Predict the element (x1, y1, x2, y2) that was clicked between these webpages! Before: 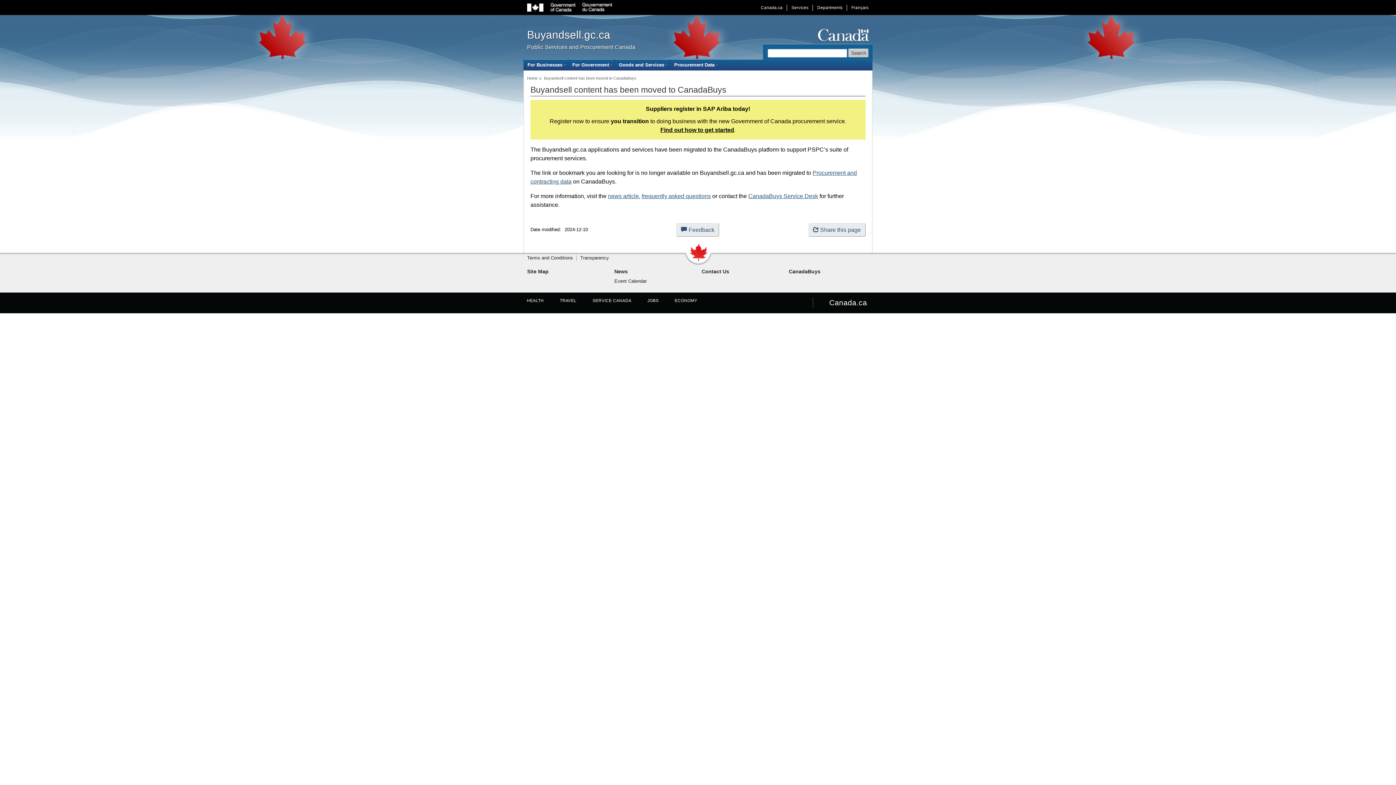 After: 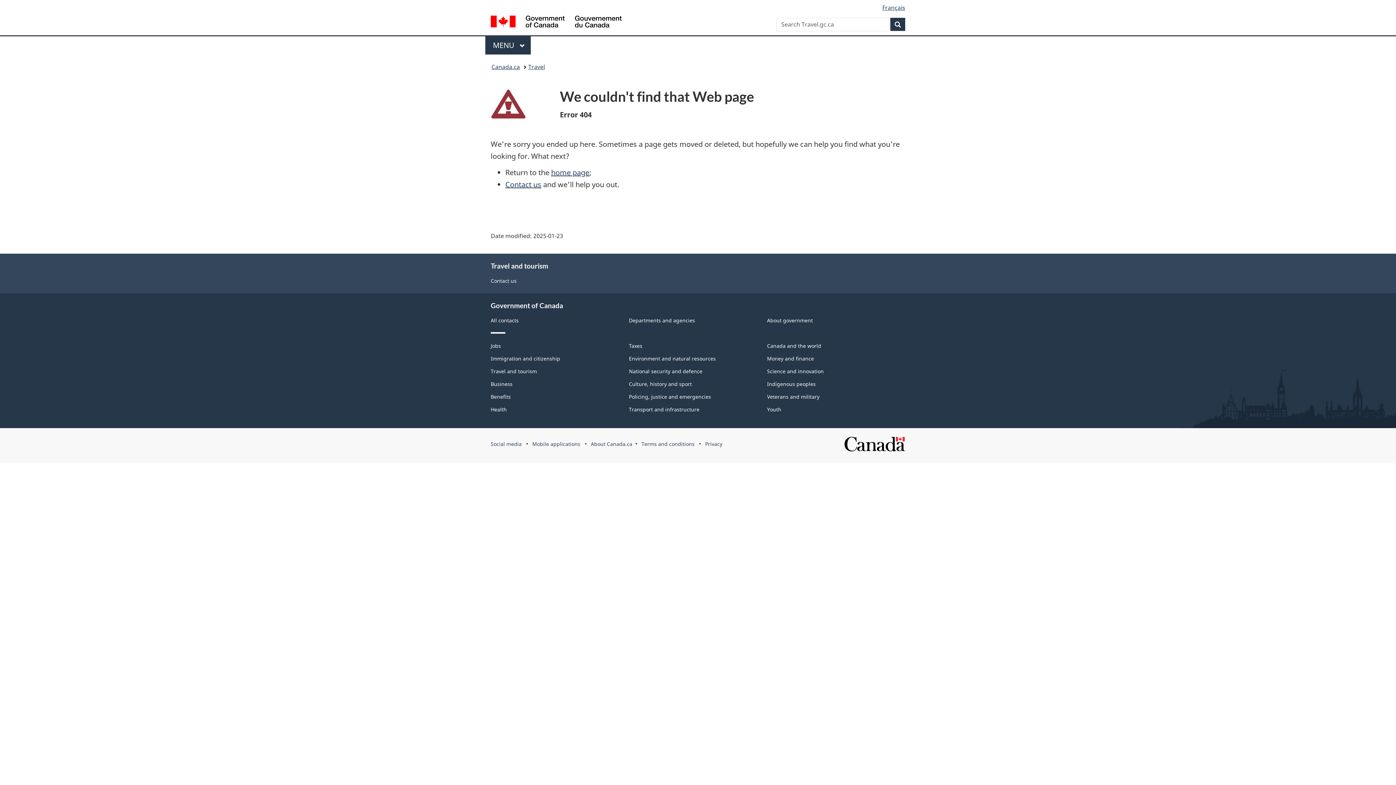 Action: bbox: (560, 298, 576, 302) label: TRAVEL